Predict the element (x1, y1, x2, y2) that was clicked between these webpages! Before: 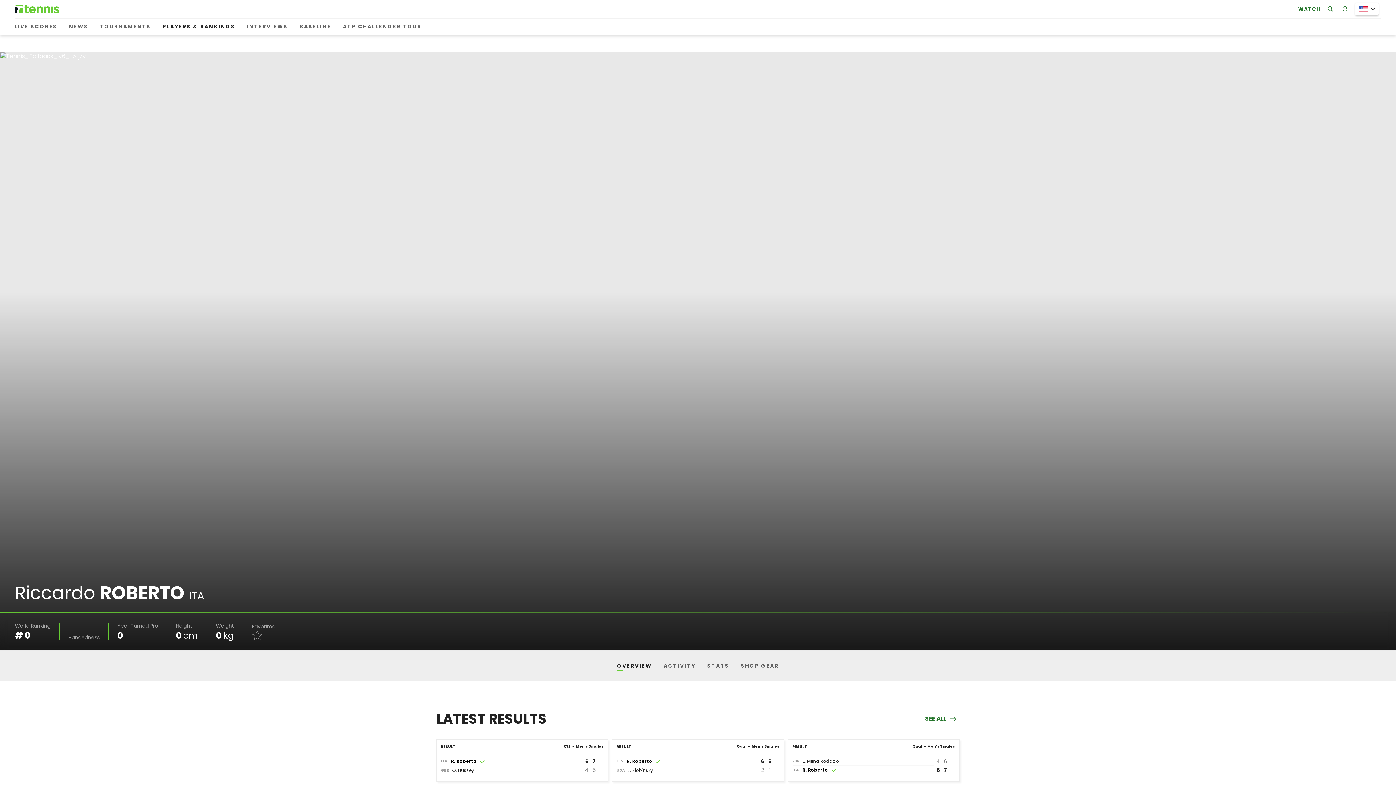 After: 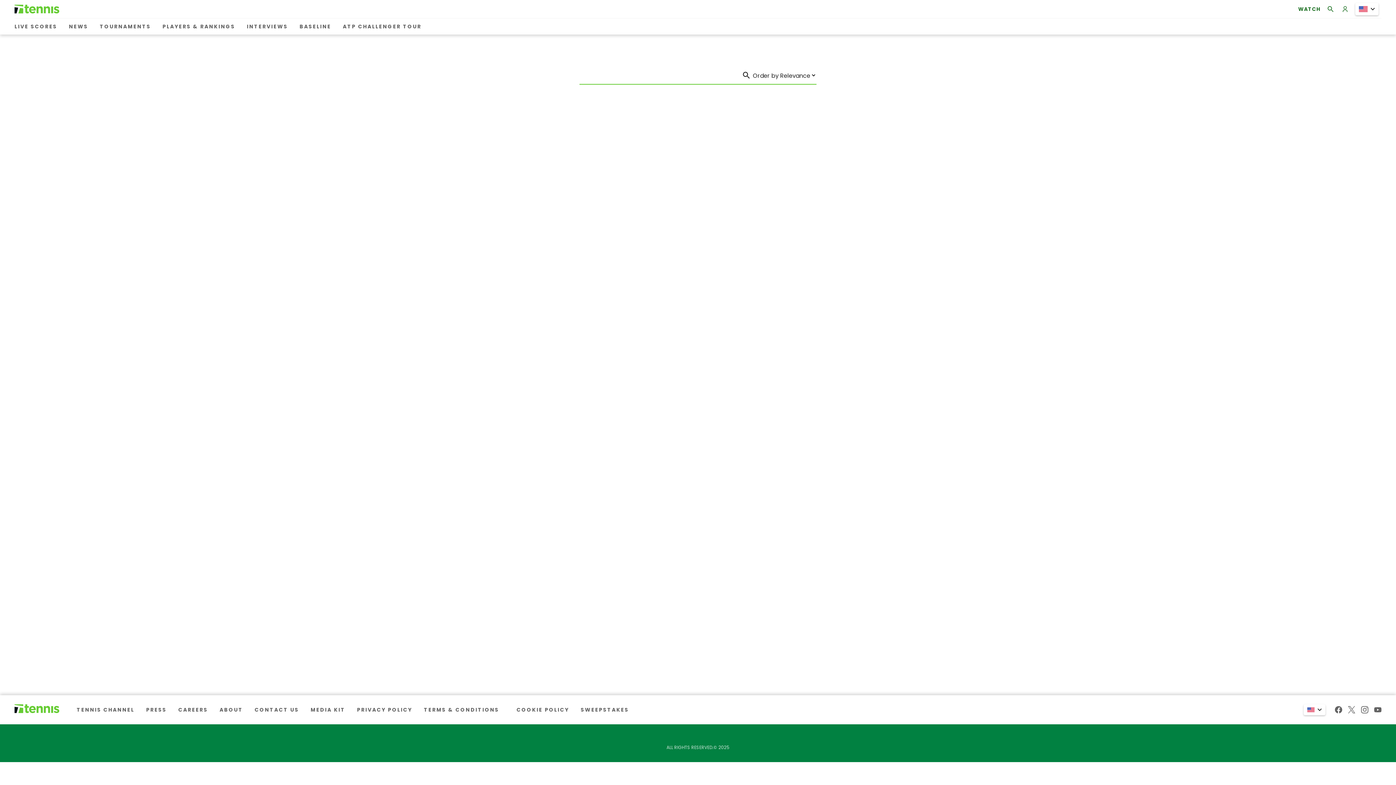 Action: bbox: (1323, 1, 1338, 16)